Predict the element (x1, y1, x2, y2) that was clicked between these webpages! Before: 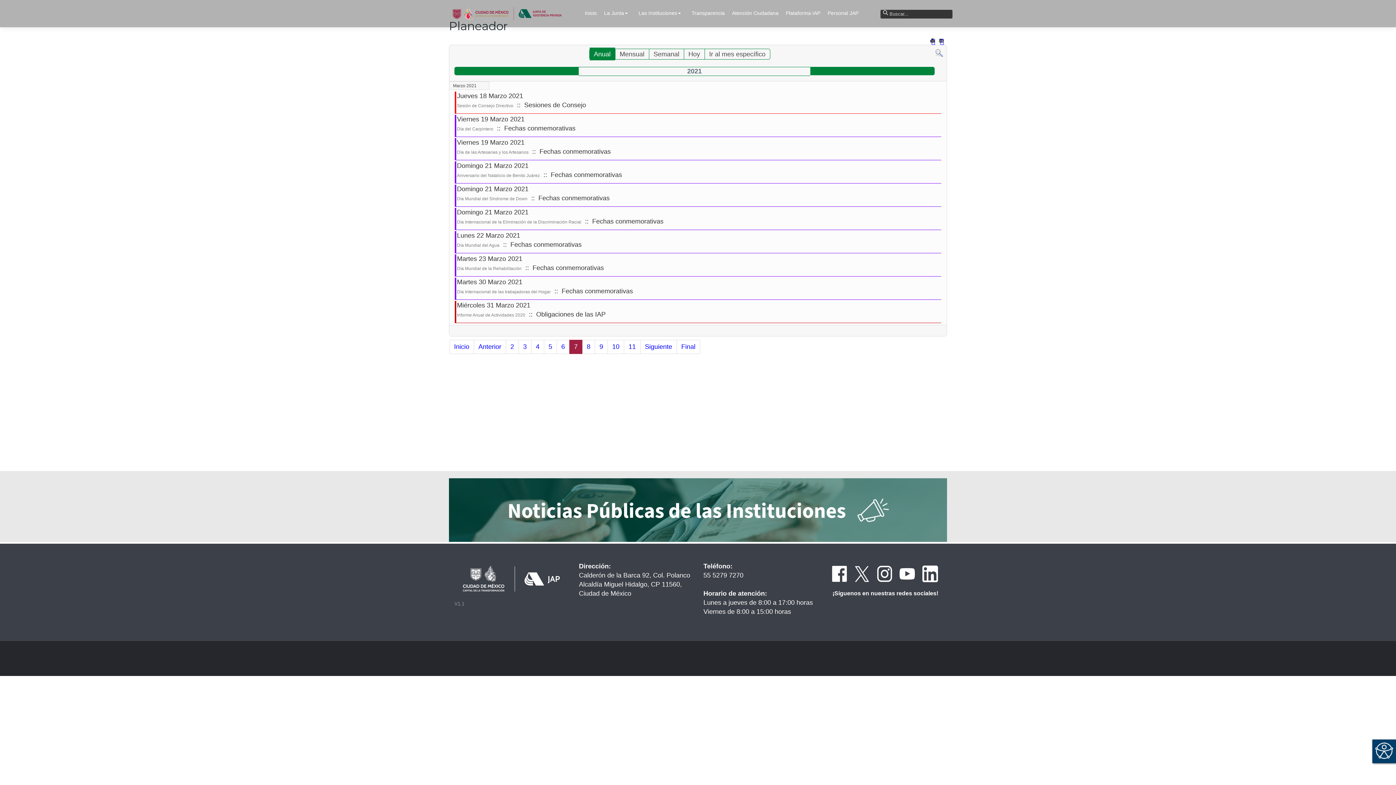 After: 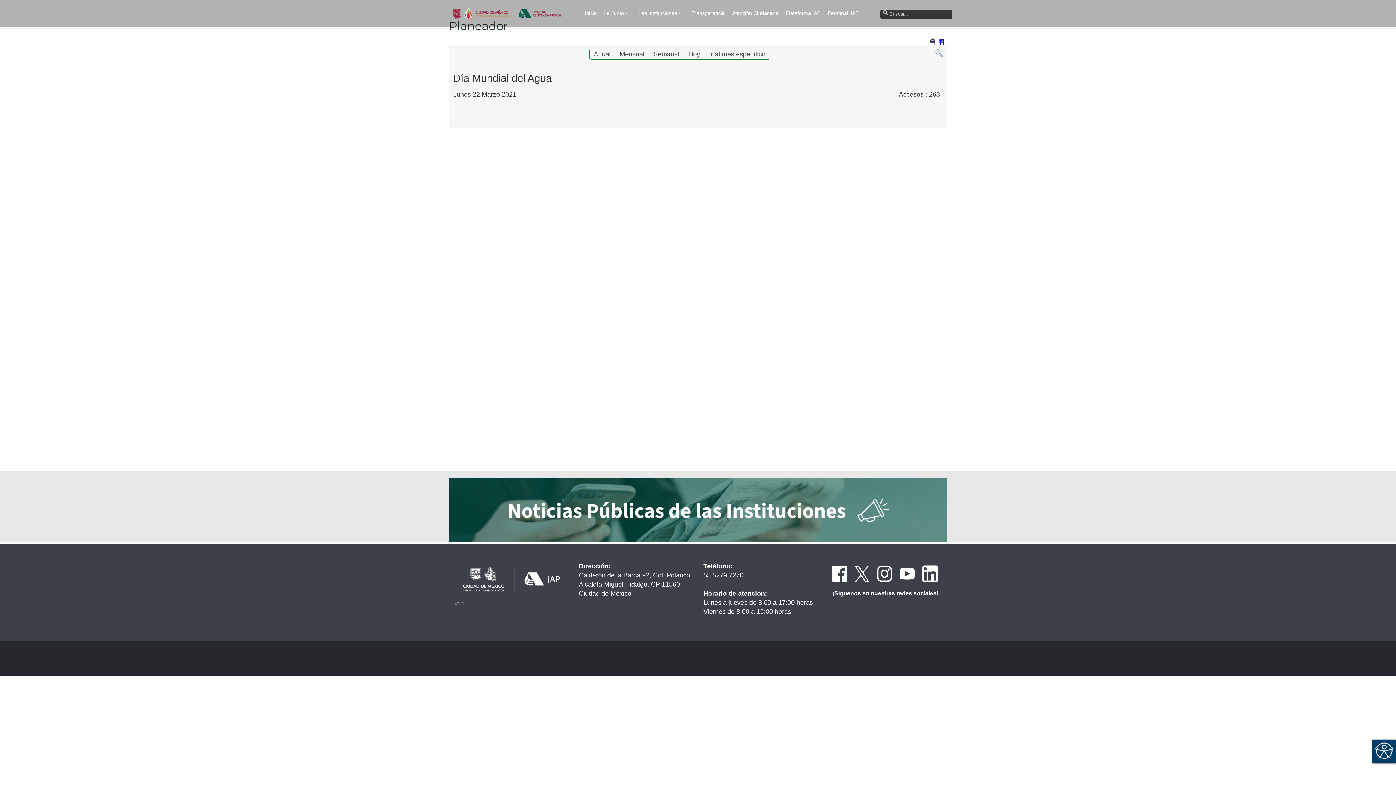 Action: bbox: (457, 242, 499, 247) label: Día Mundial del Agua